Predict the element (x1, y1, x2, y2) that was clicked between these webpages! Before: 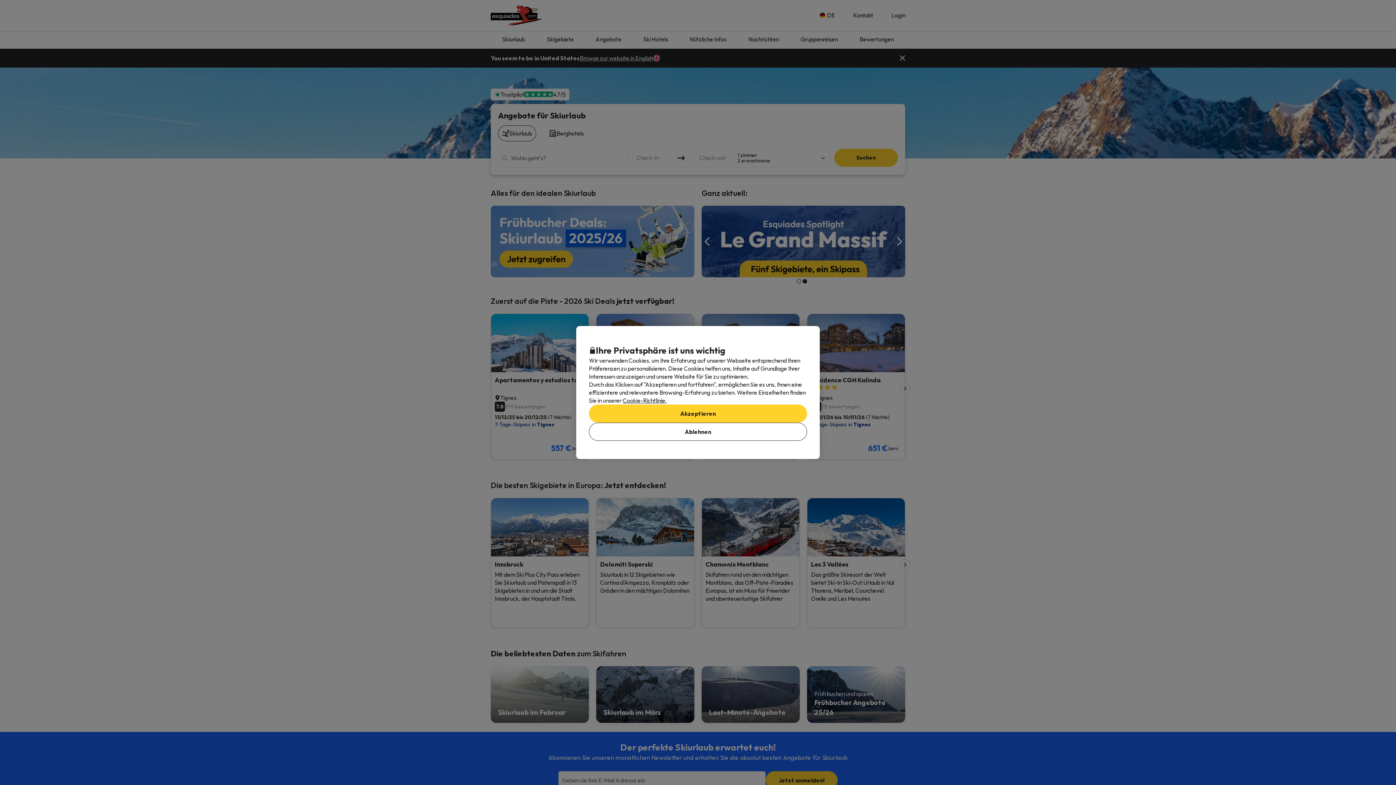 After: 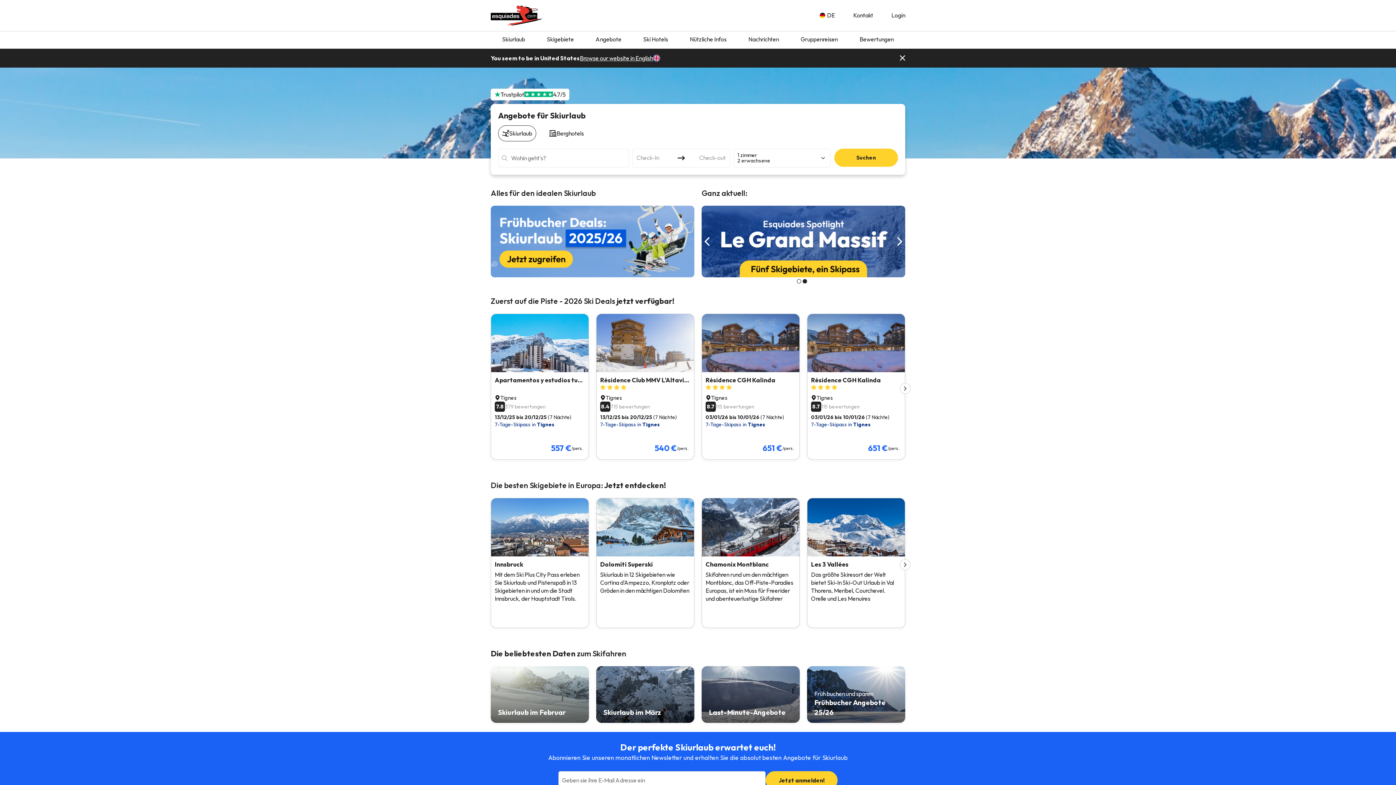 Action: bbox: (589, 404, 807, 422) label: Akzeptieren